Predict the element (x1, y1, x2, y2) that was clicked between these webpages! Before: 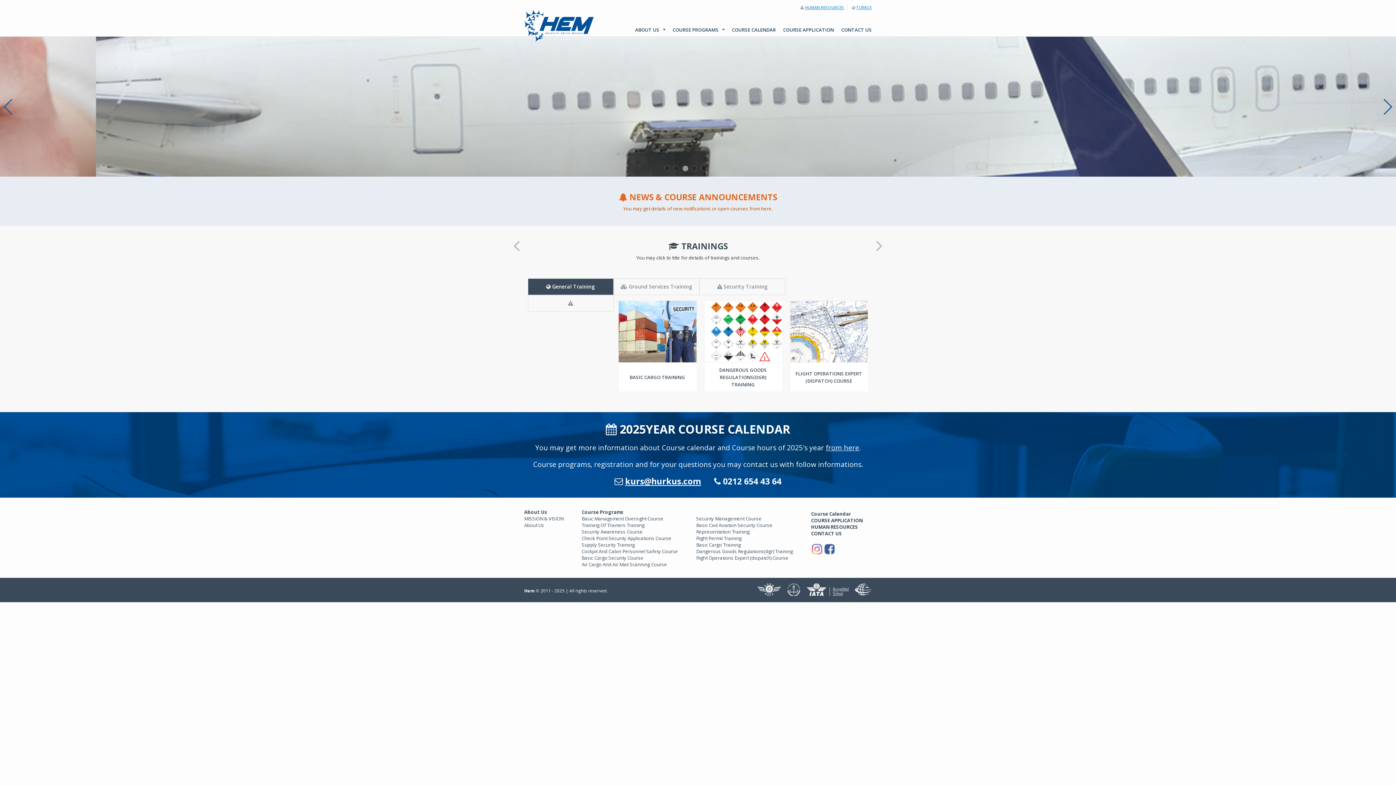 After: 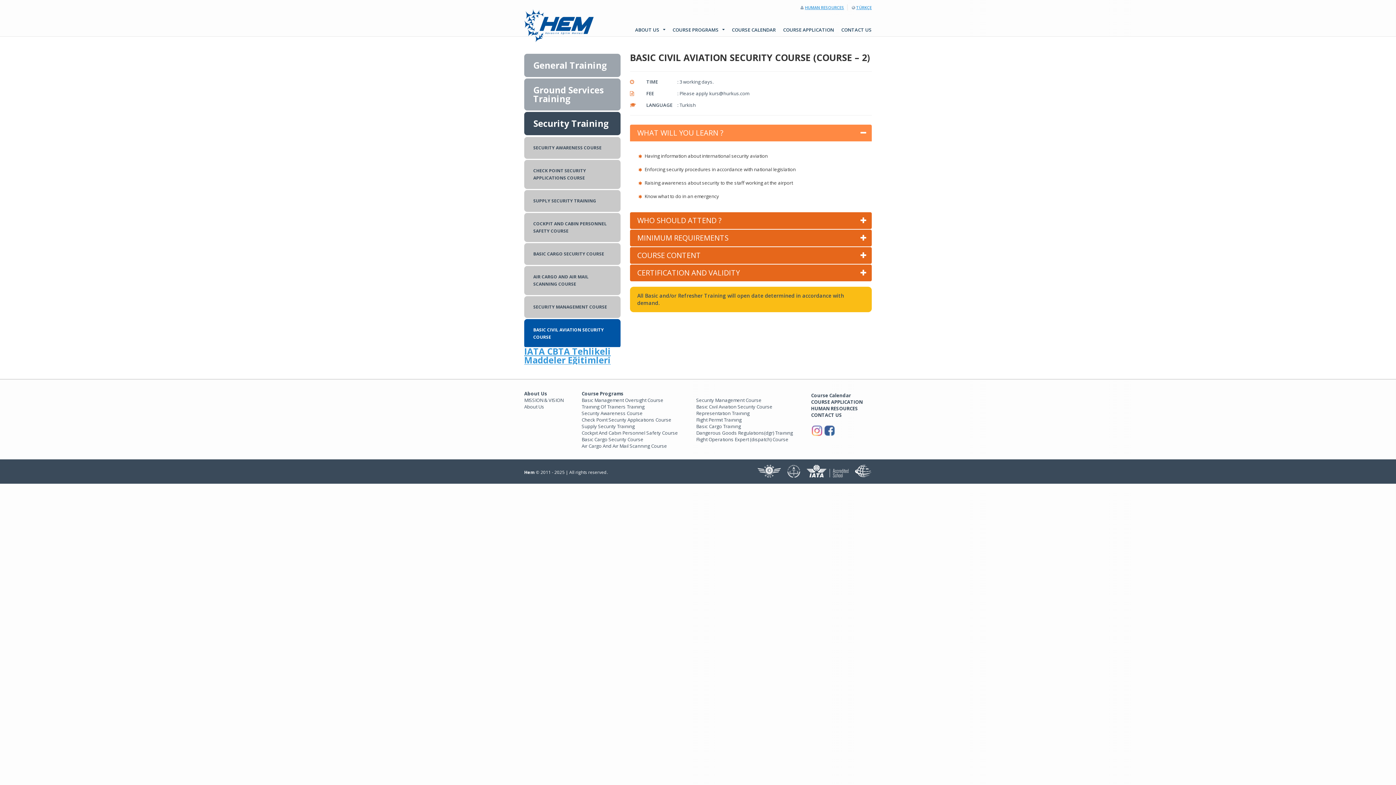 Action: bbox: (696, 522, 772, 528) label: Basıc Cıvıl Avıatıon Securıty Course